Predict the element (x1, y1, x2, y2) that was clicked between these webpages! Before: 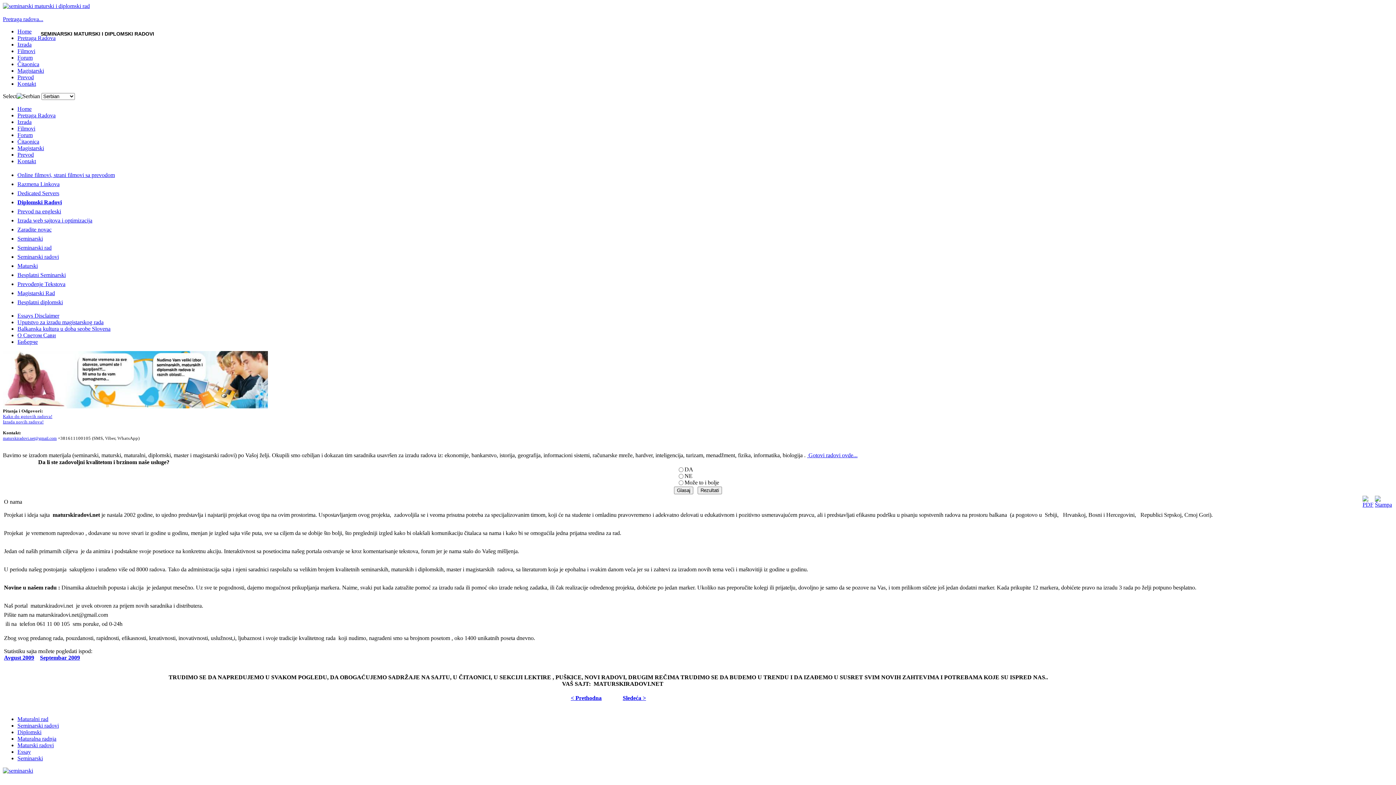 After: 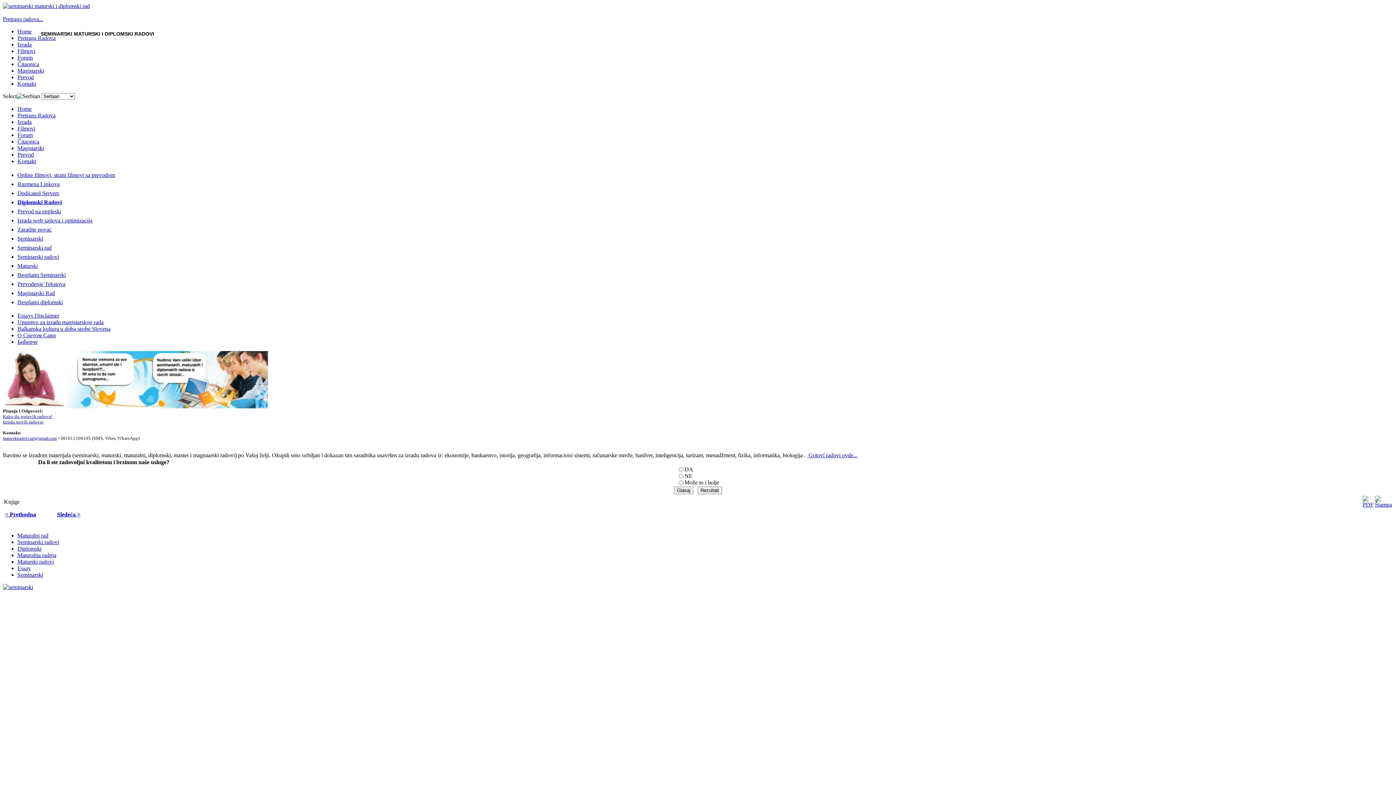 Action: bbox: (622, 695, 646, 701) label: Sledeća >